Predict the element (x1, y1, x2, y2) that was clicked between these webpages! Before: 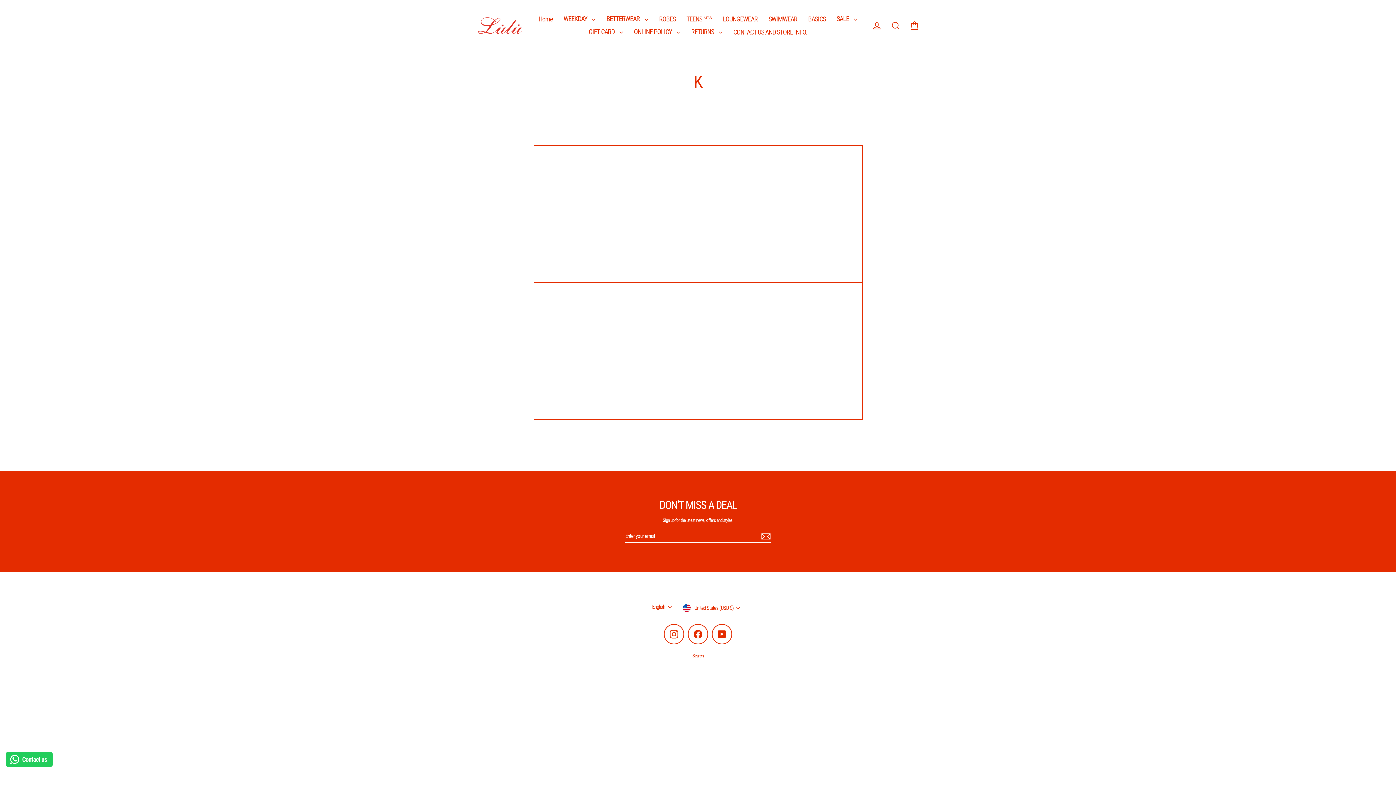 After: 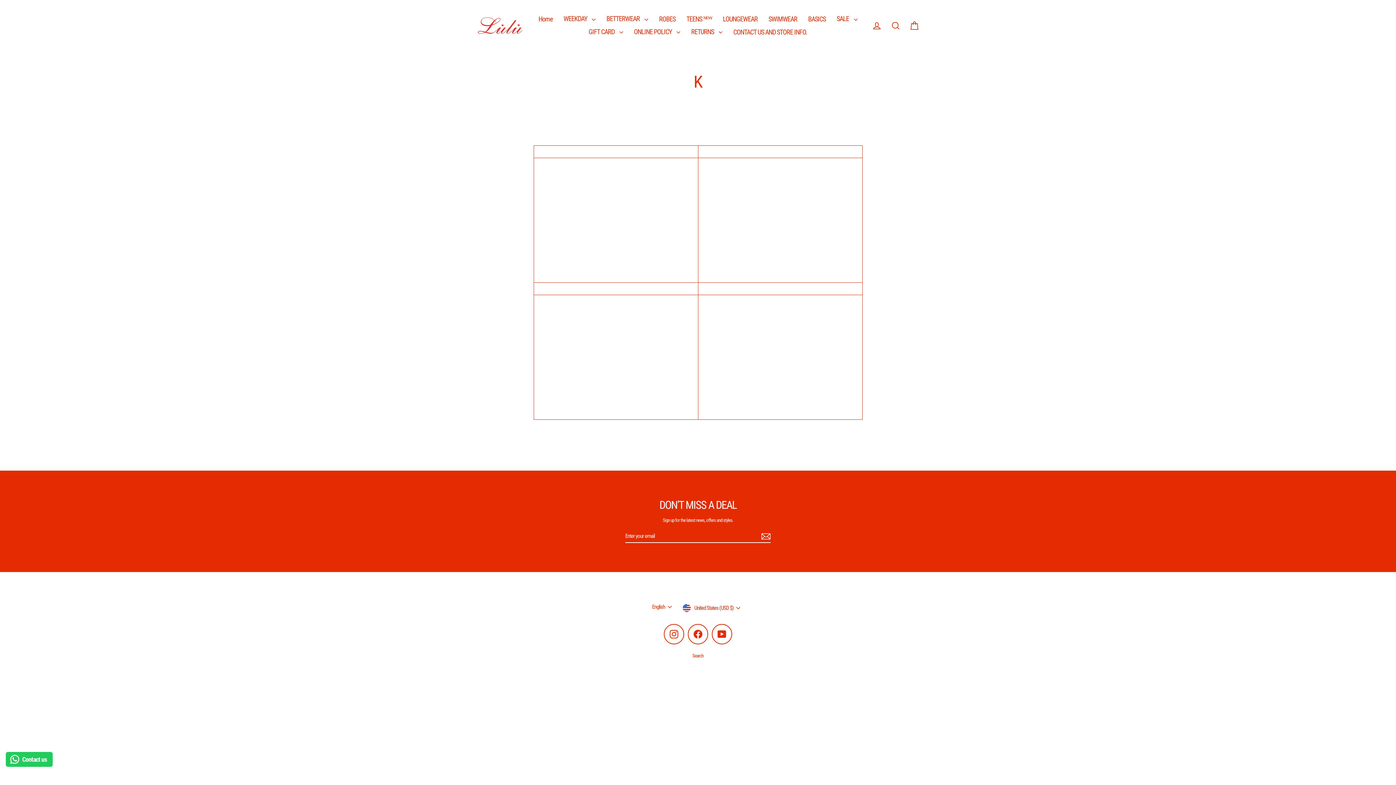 Action: bbox: (5, 752, 52, 767) label: Contact us